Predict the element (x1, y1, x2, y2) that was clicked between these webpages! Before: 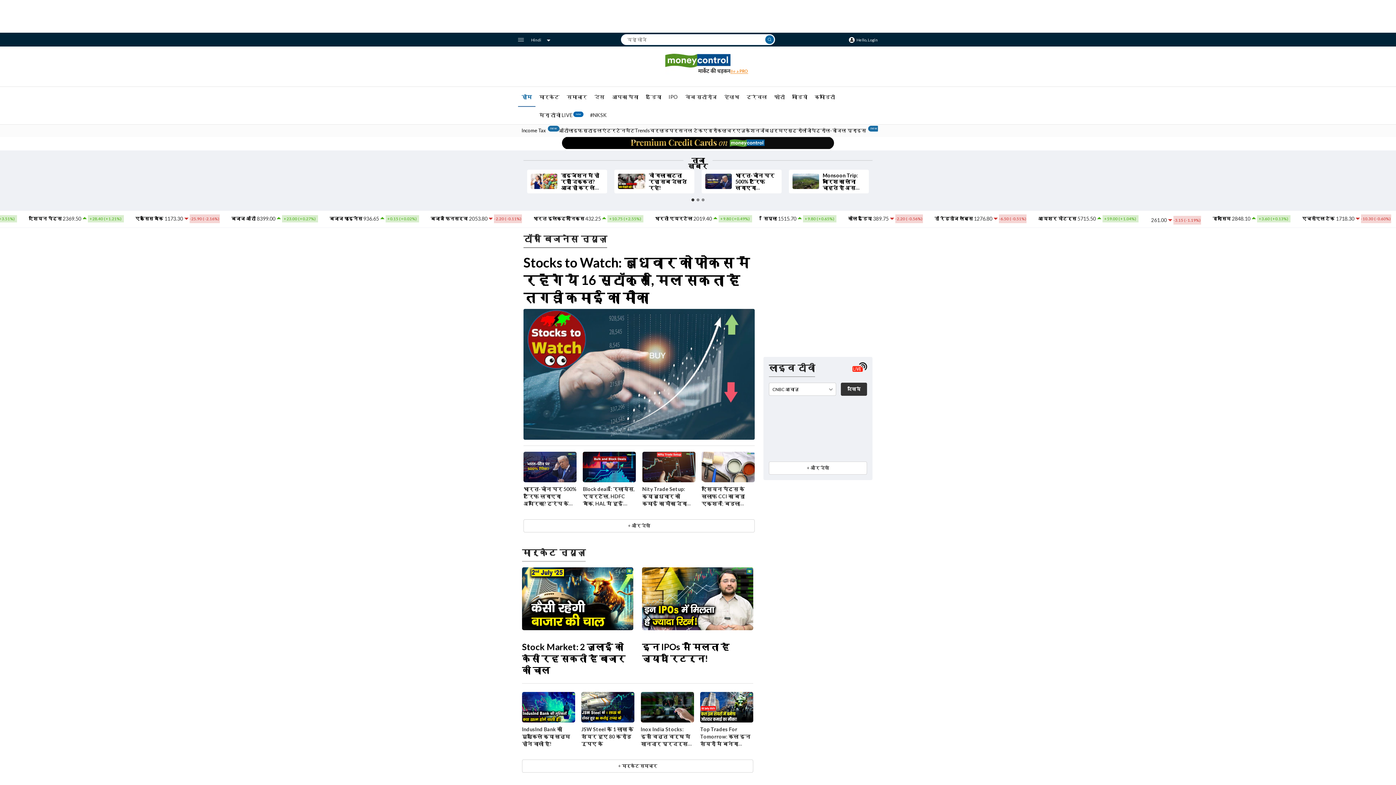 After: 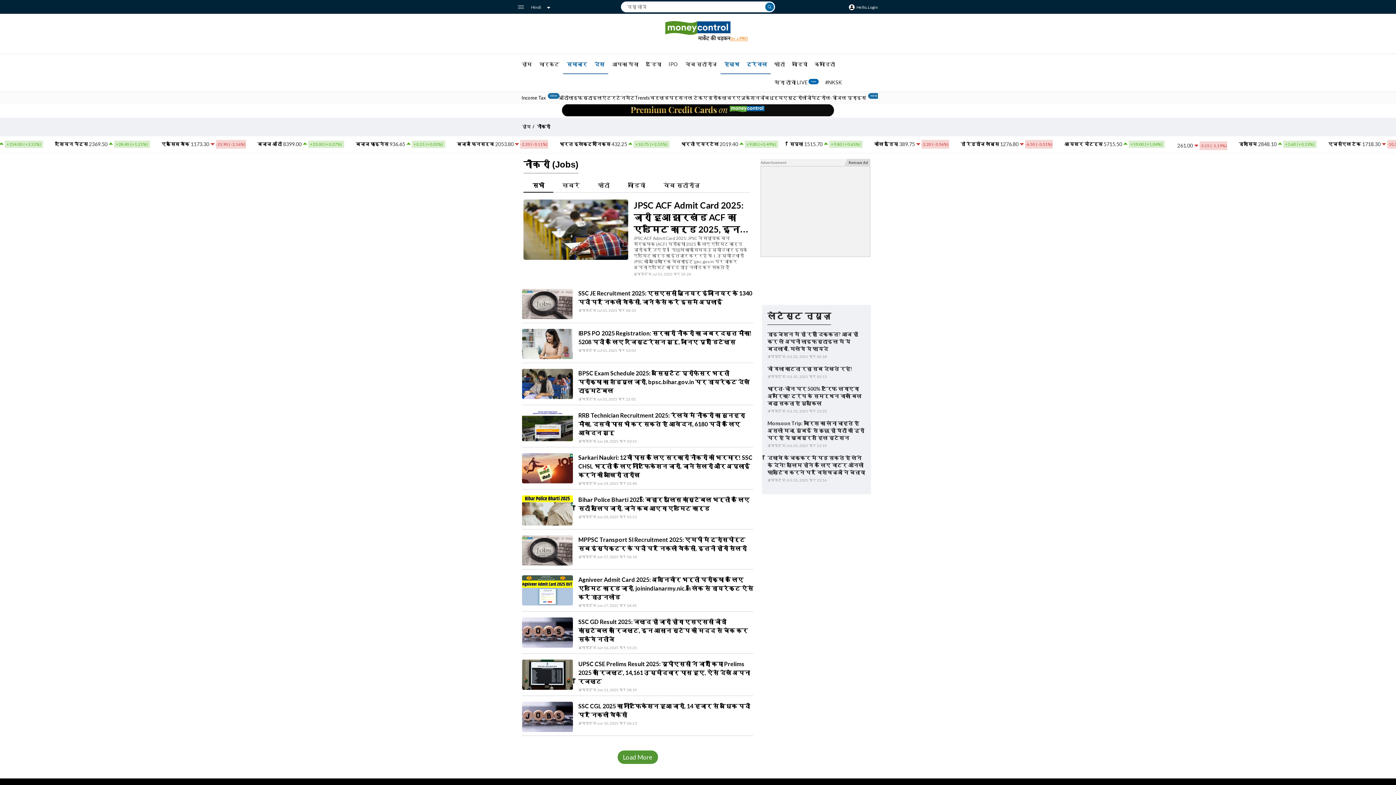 Action: label: जॉब bbox: (759, 127, 769, 133)